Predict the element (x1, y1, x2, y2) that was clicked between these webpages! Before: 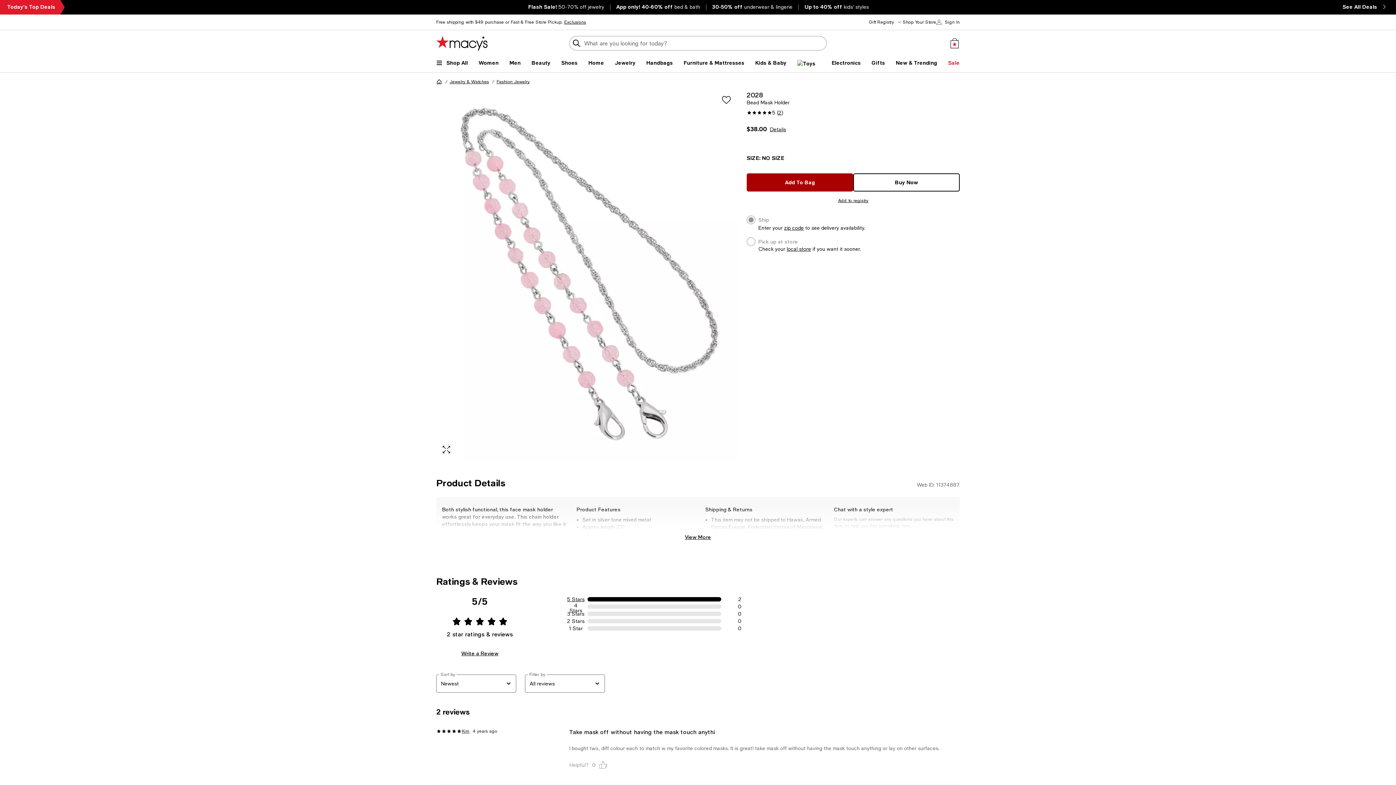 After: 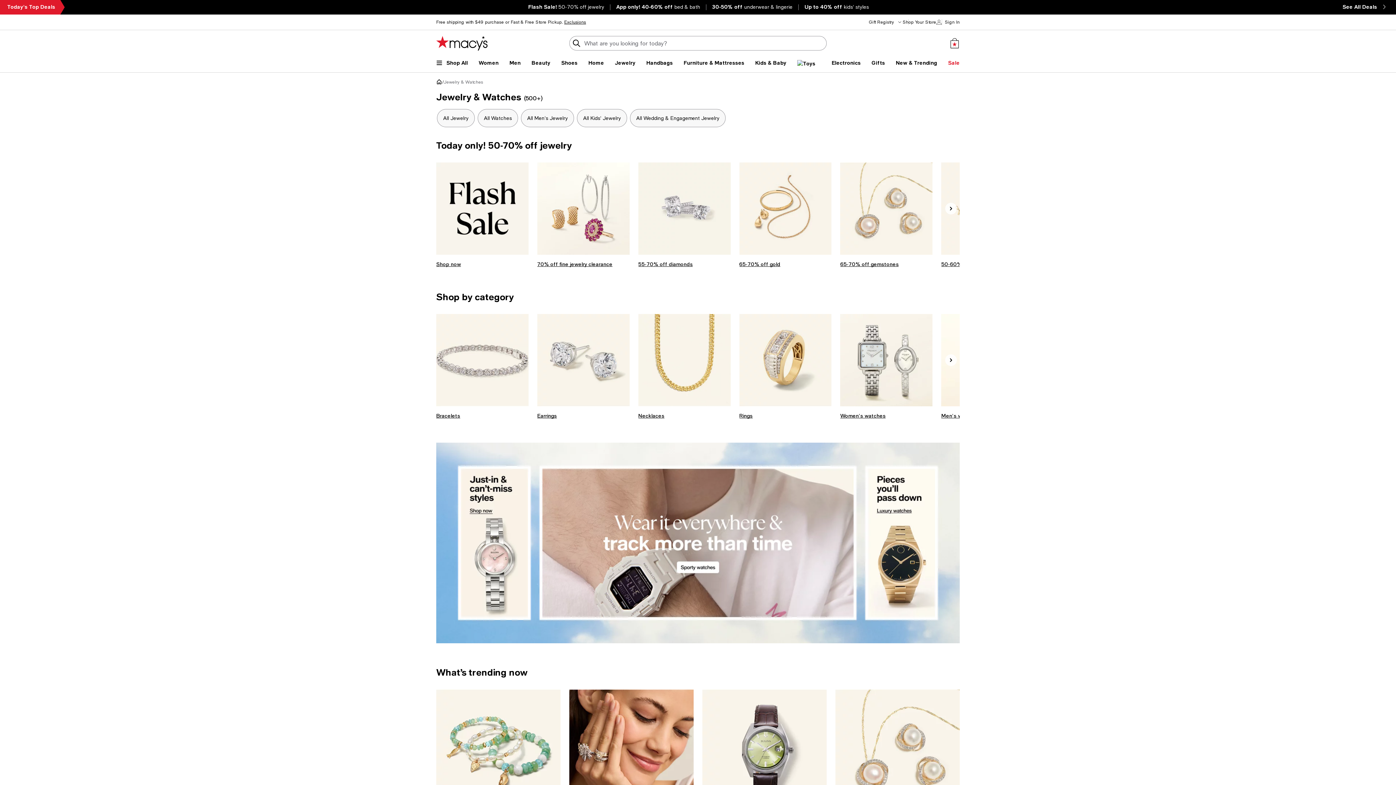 Action: bbox: (449, 79, 489, 84) label: Jewelry & Watches